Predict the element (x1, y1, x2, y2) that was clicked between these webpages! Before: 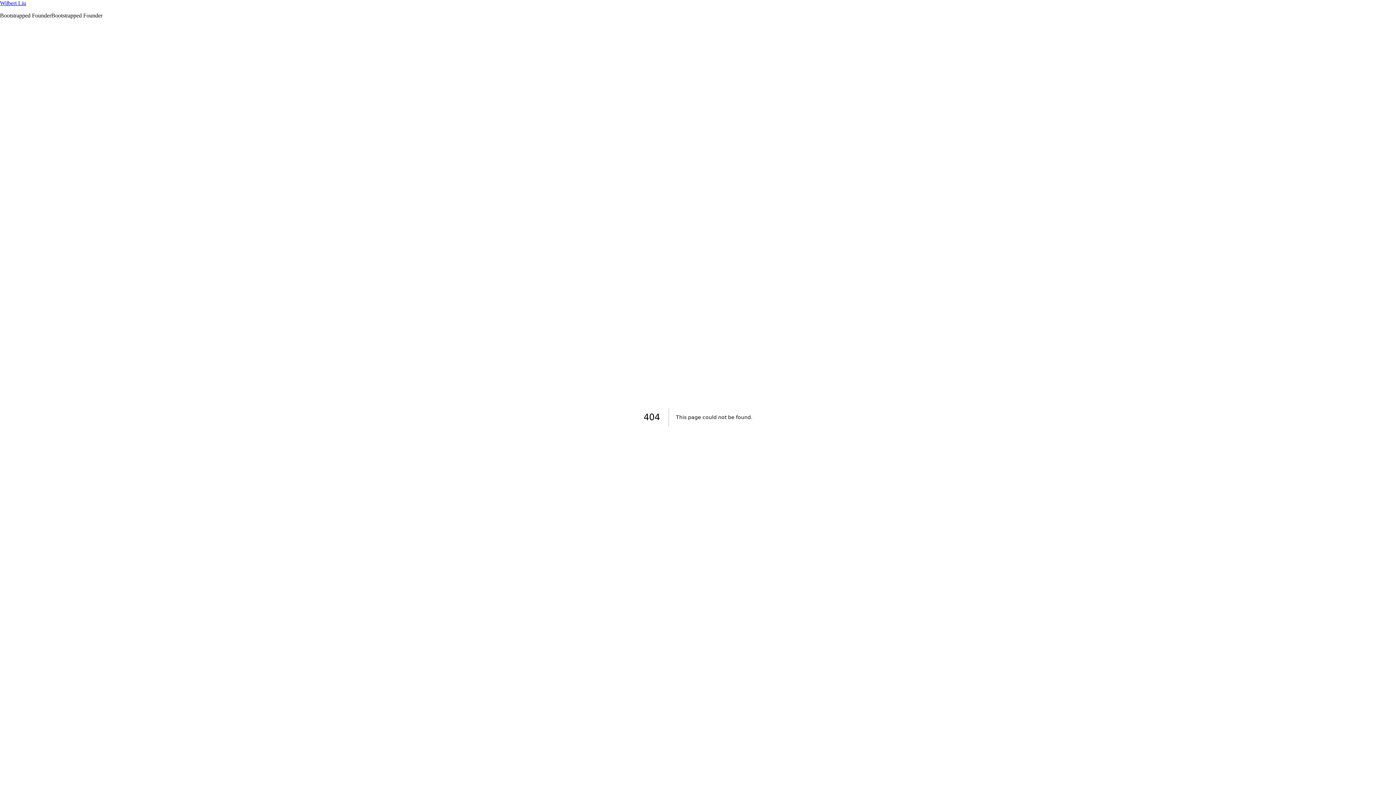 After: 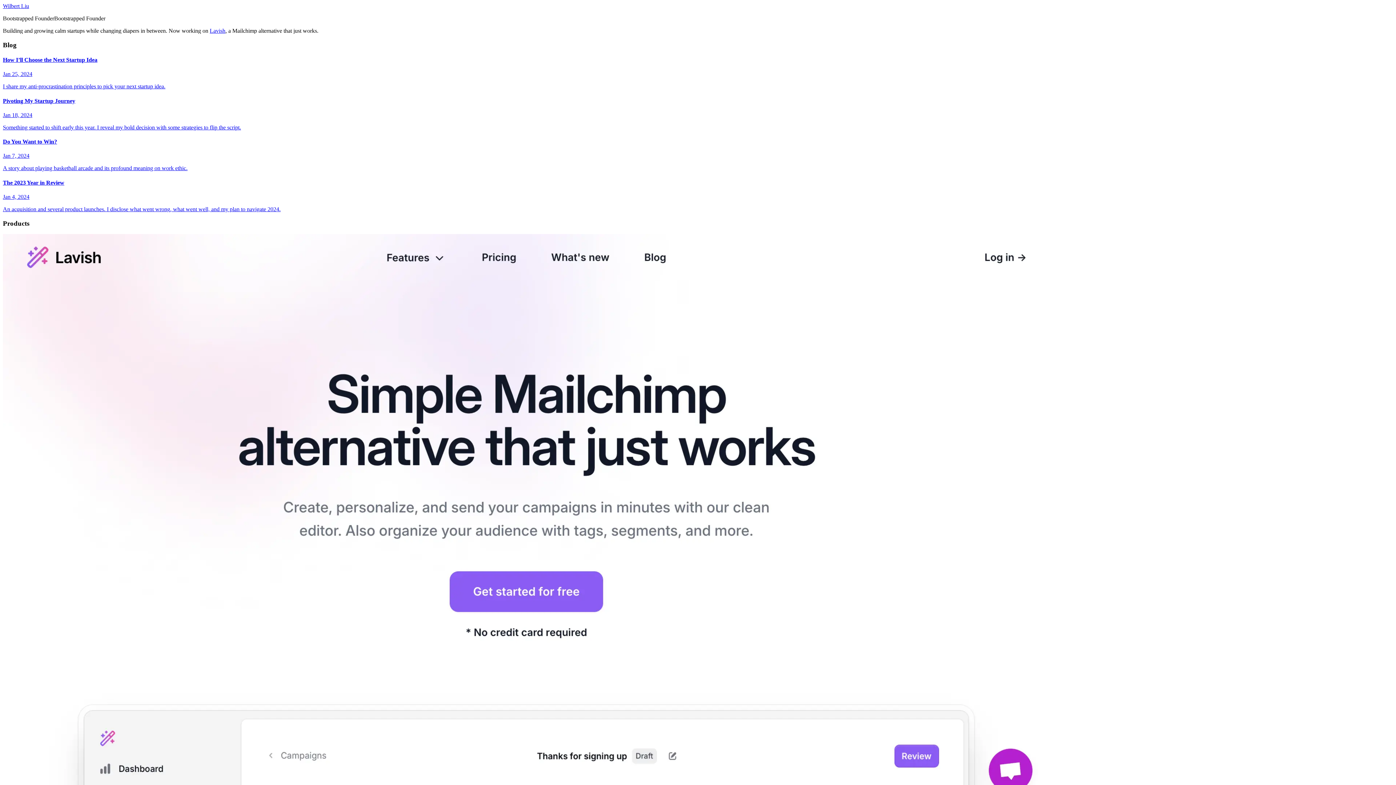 Action: bbox: (0, 0, 26, 6) label: Wilbert Liu